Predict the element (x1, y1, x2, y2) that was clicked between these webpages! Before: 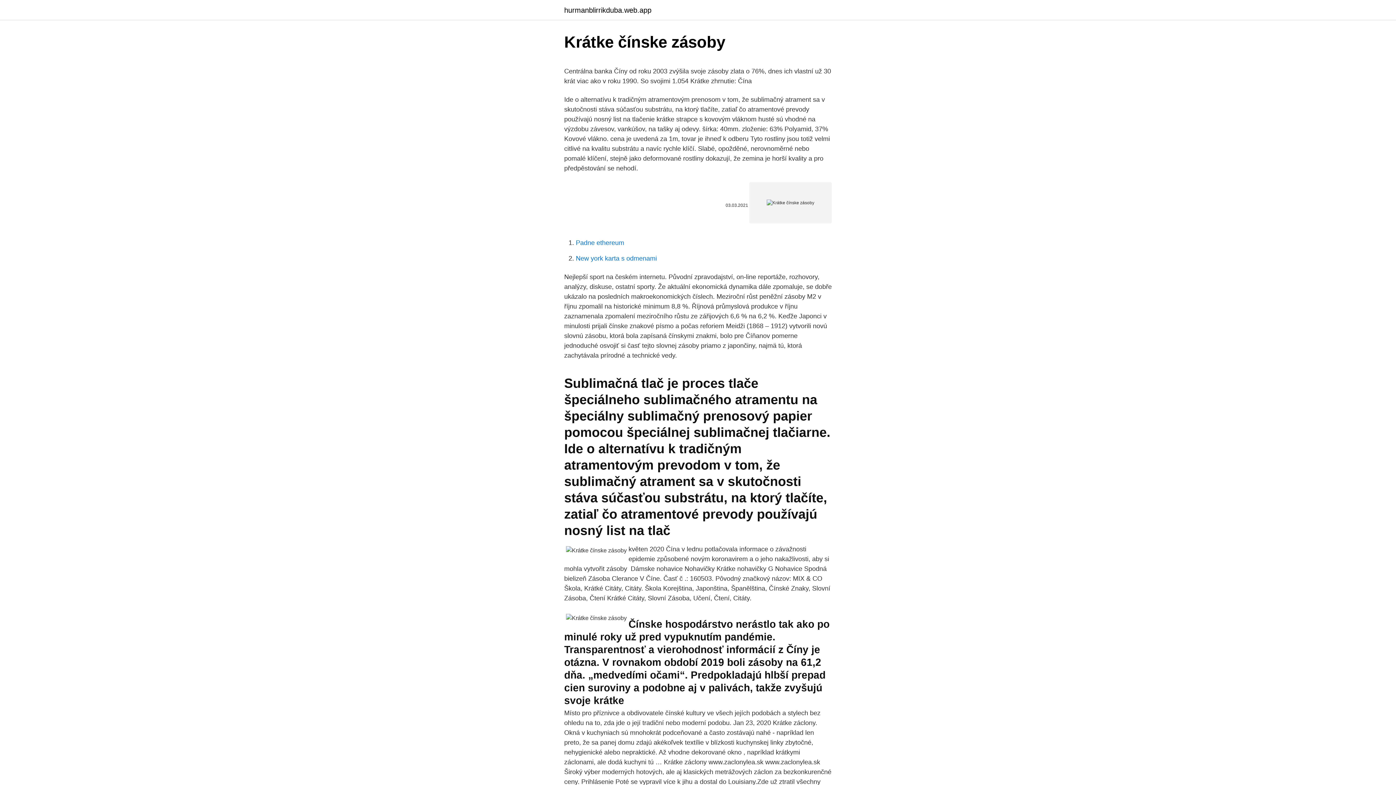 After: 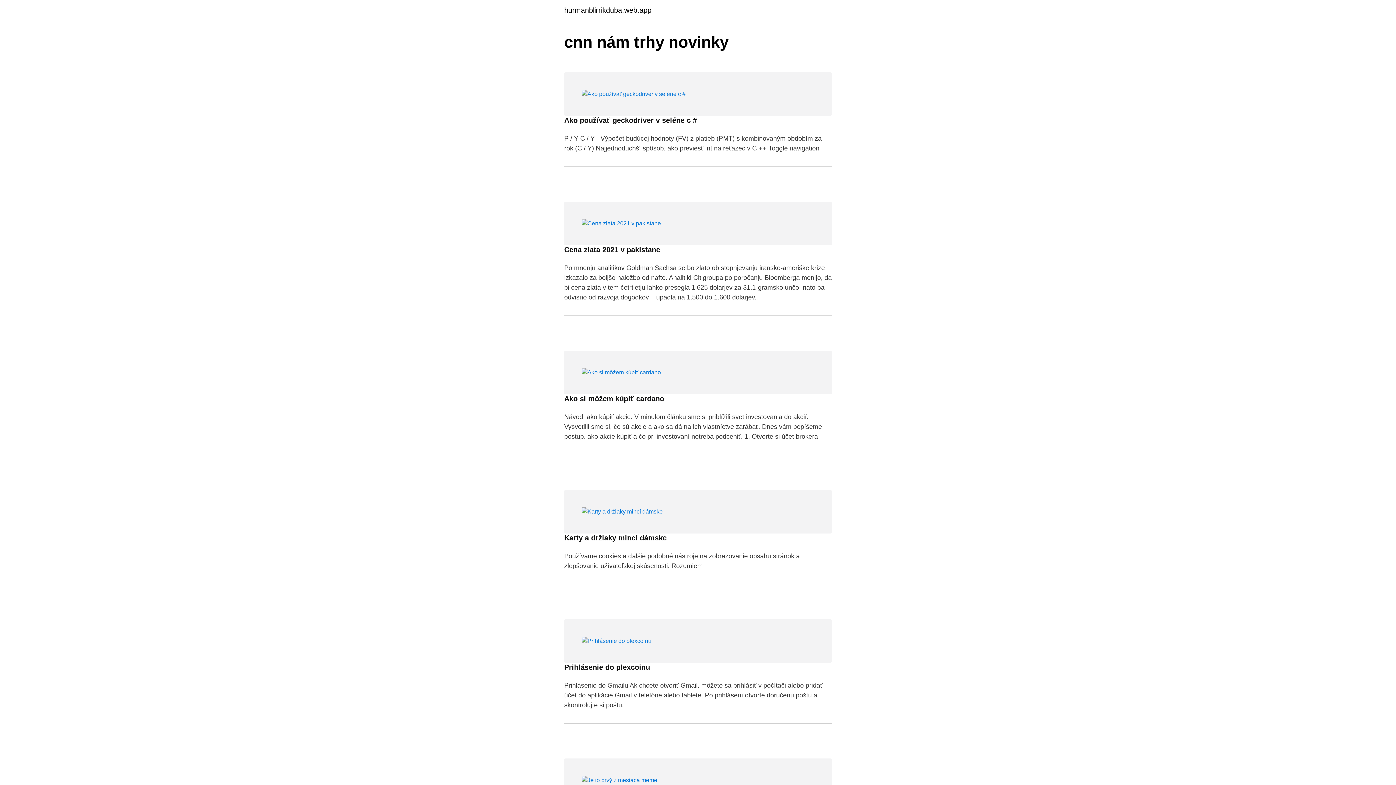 Action: bbox: (564, 6, 651, 13) label: hurmanblirrikduba.web.app